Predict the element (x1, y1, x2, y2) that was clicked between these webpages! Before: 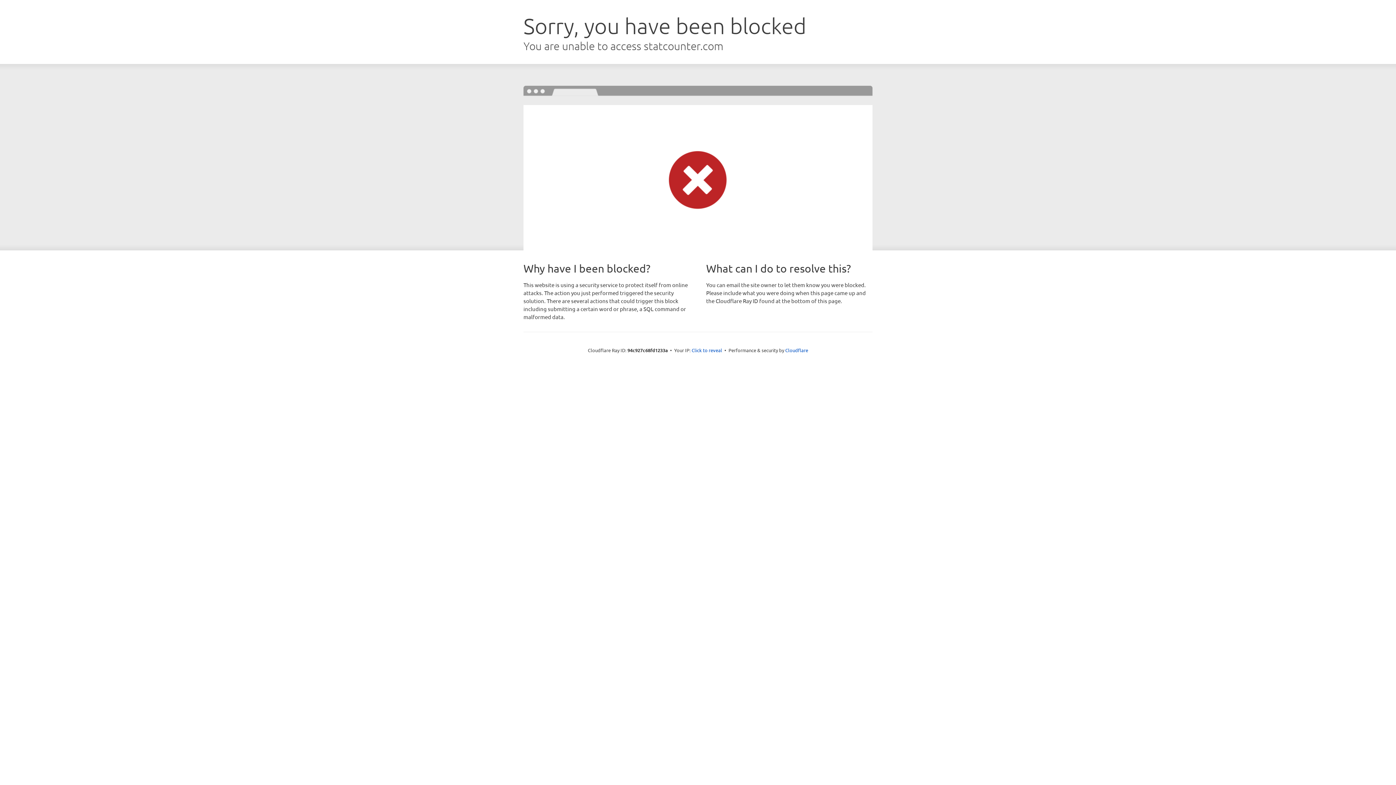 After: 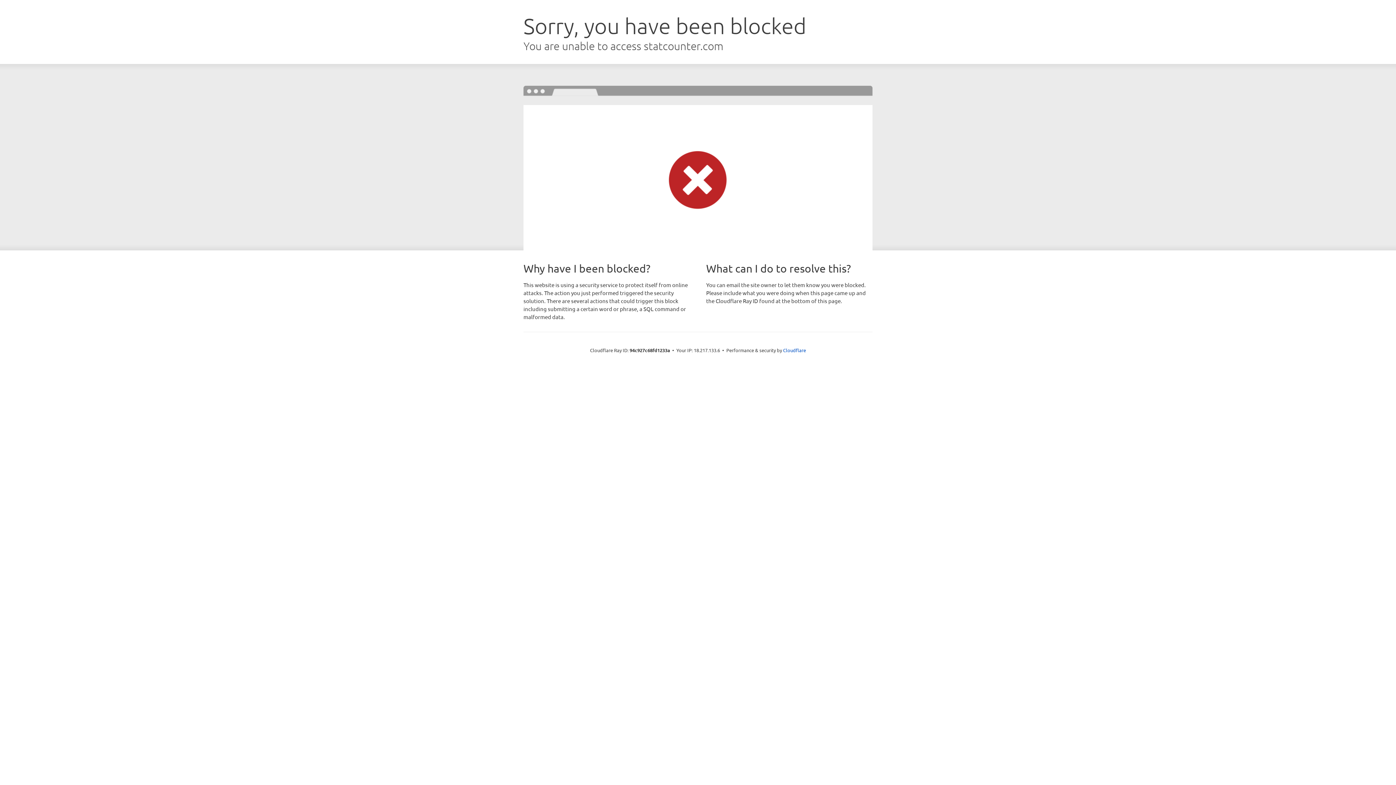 Action: label: Click to reveal bbox: (691, 346, 722, 353)